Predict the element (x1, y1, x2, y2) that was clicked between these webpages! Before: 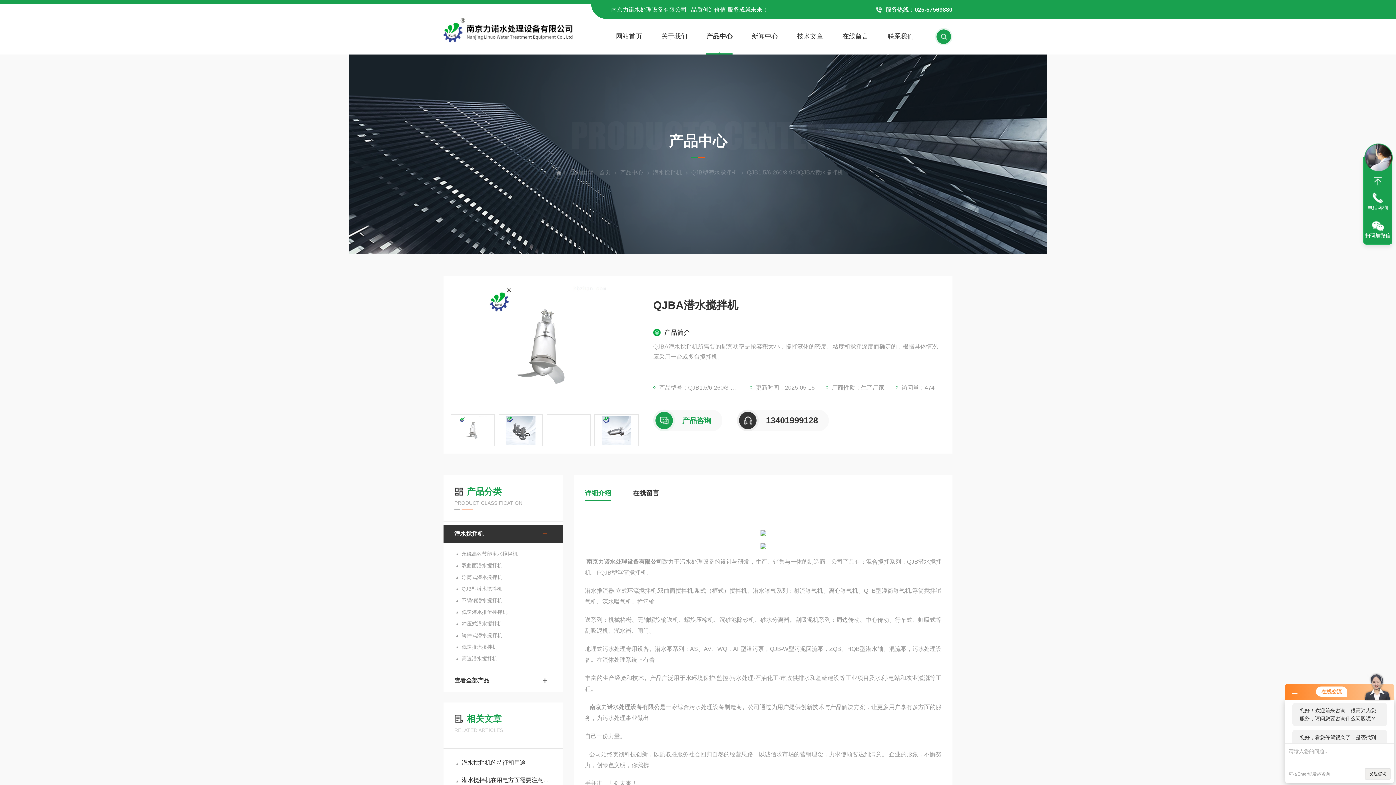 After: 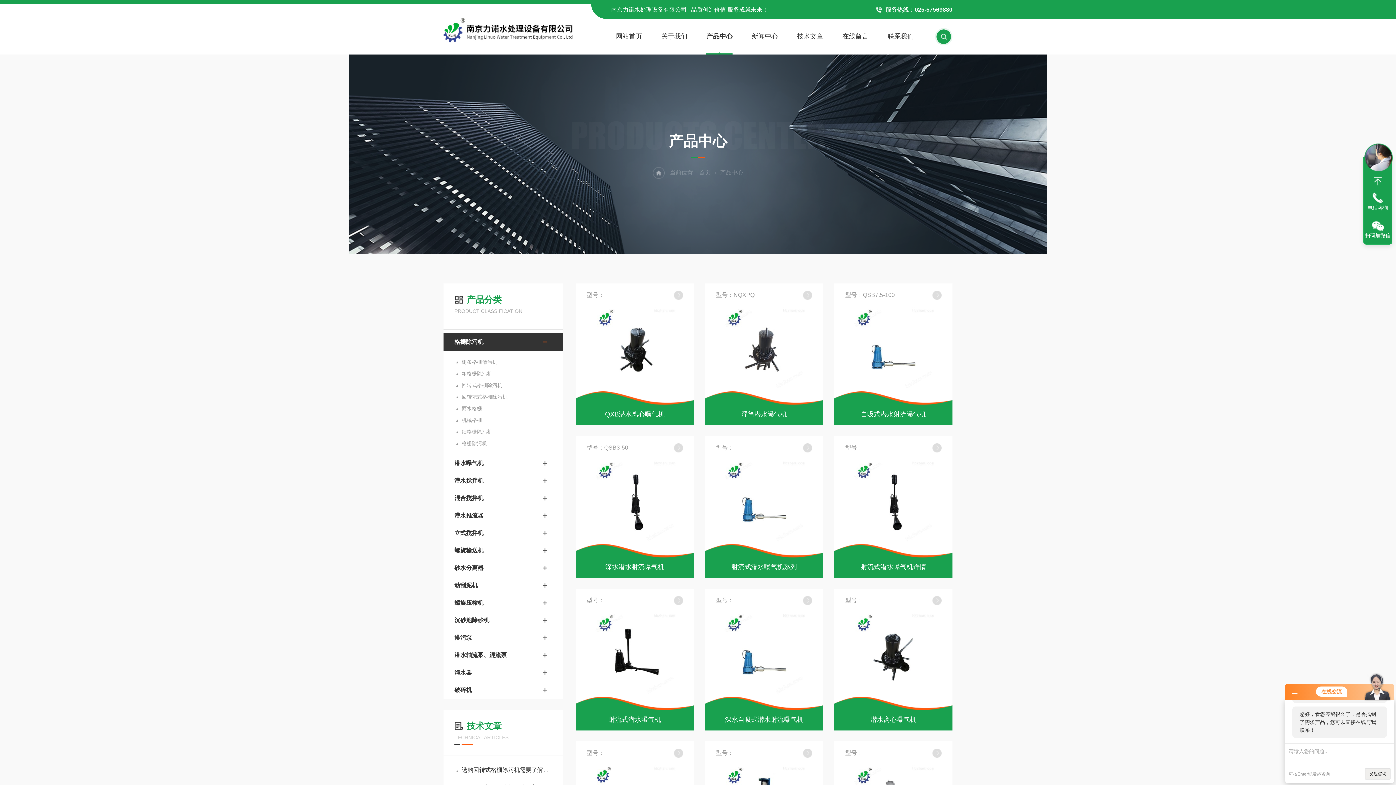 Action: label: 产品中心 bbox: (706, 30, 732, 54)